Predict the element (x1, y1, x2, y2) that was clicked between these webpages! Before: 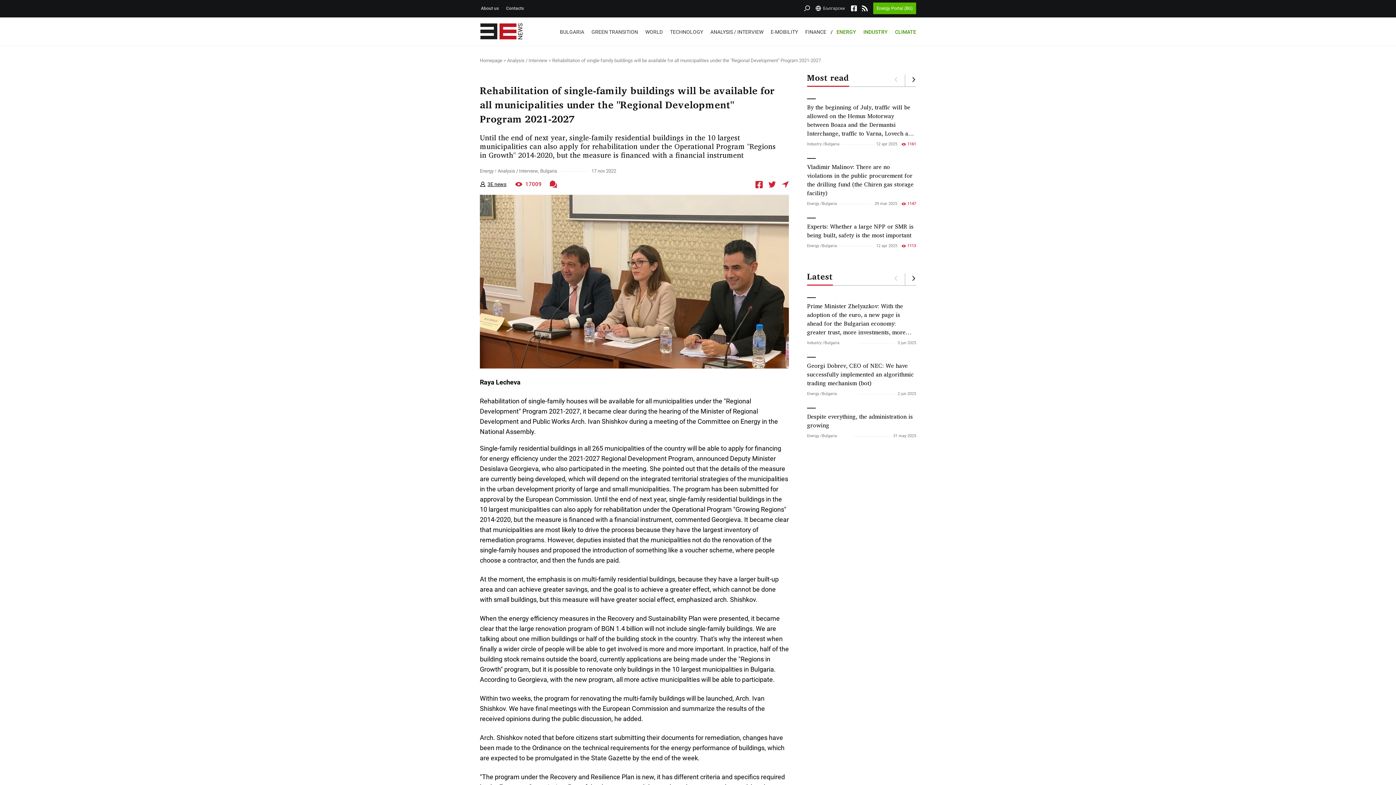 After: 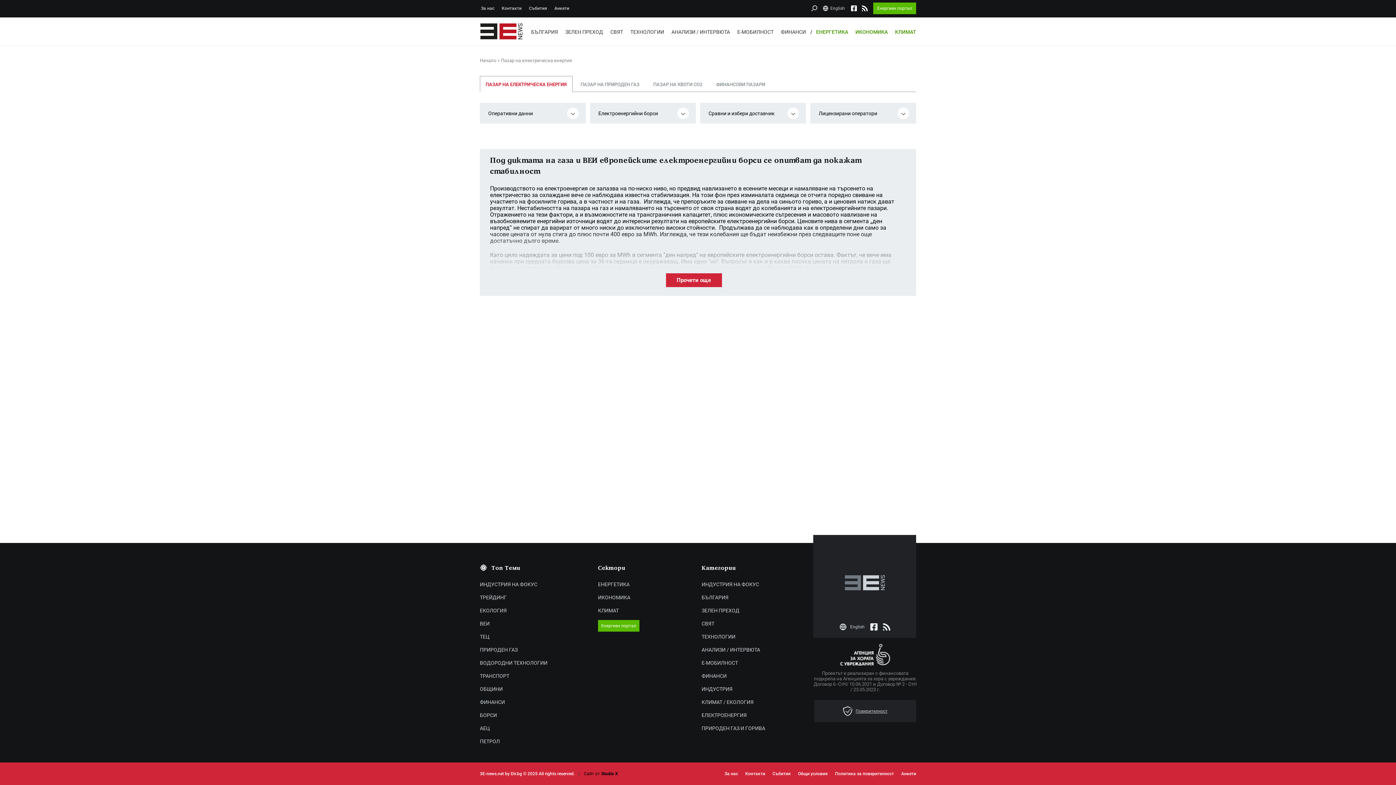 Action: bbox: (873, 2, 916, 14) label: Energy Portal (BG)